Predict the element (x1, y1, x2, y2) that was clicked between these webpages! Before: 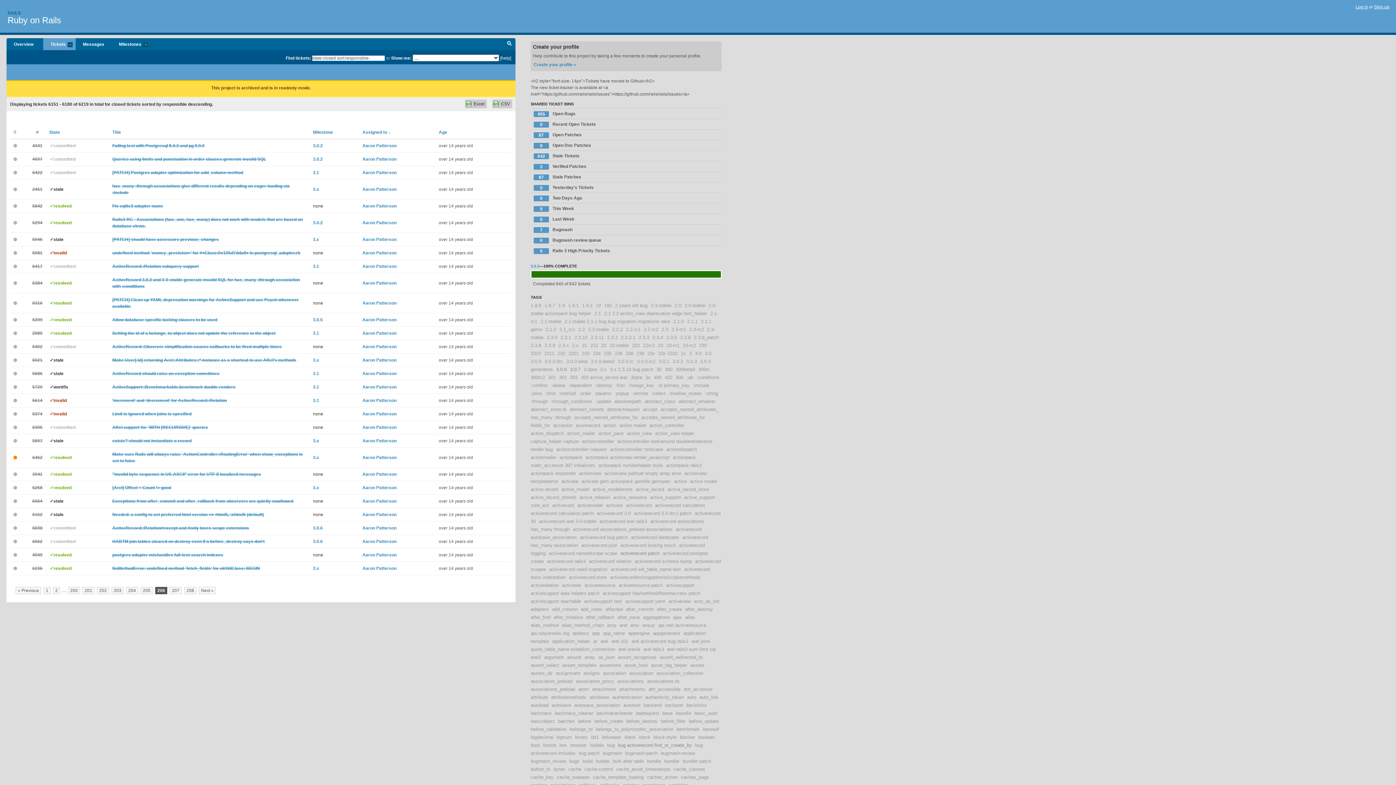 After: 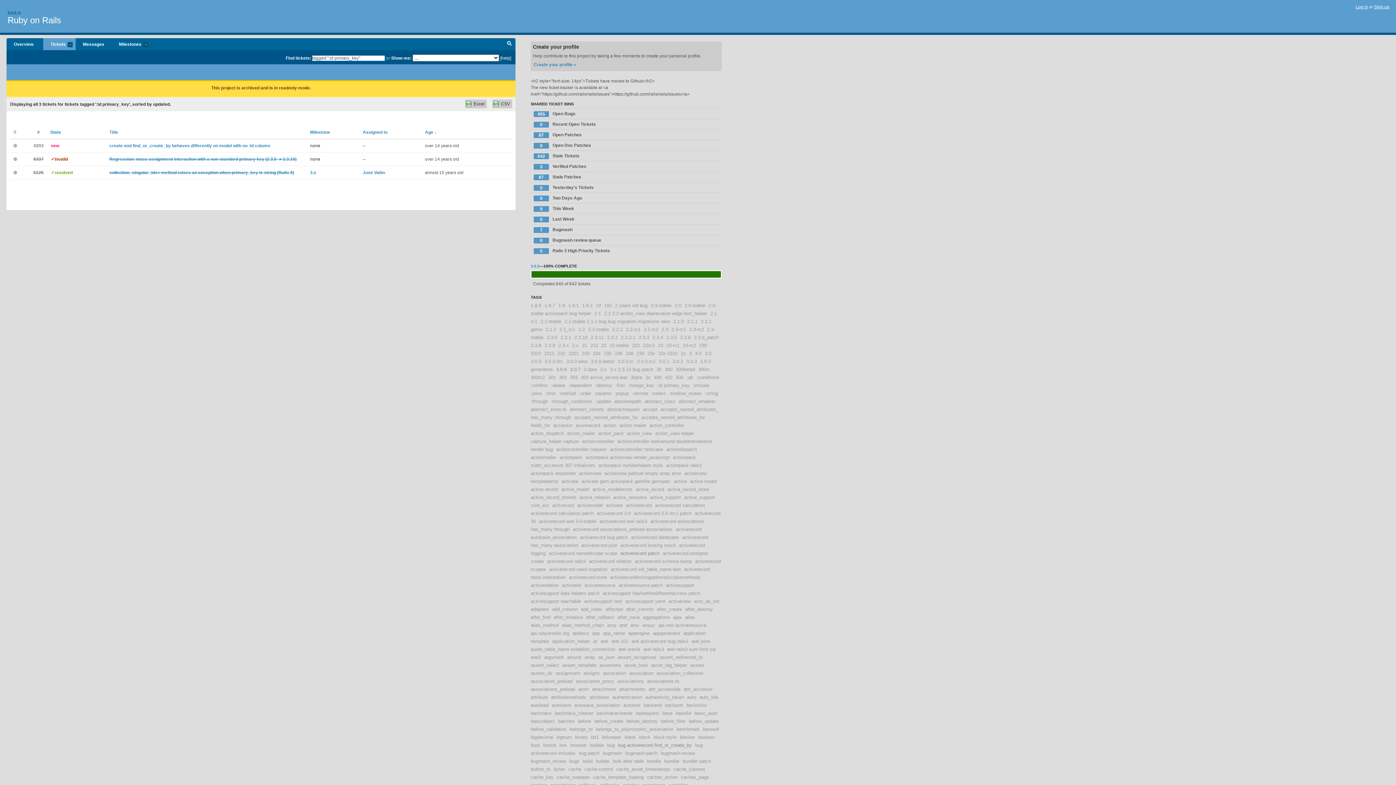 Action: label: :id primary_key bbox: (657, 382, 689, 388)